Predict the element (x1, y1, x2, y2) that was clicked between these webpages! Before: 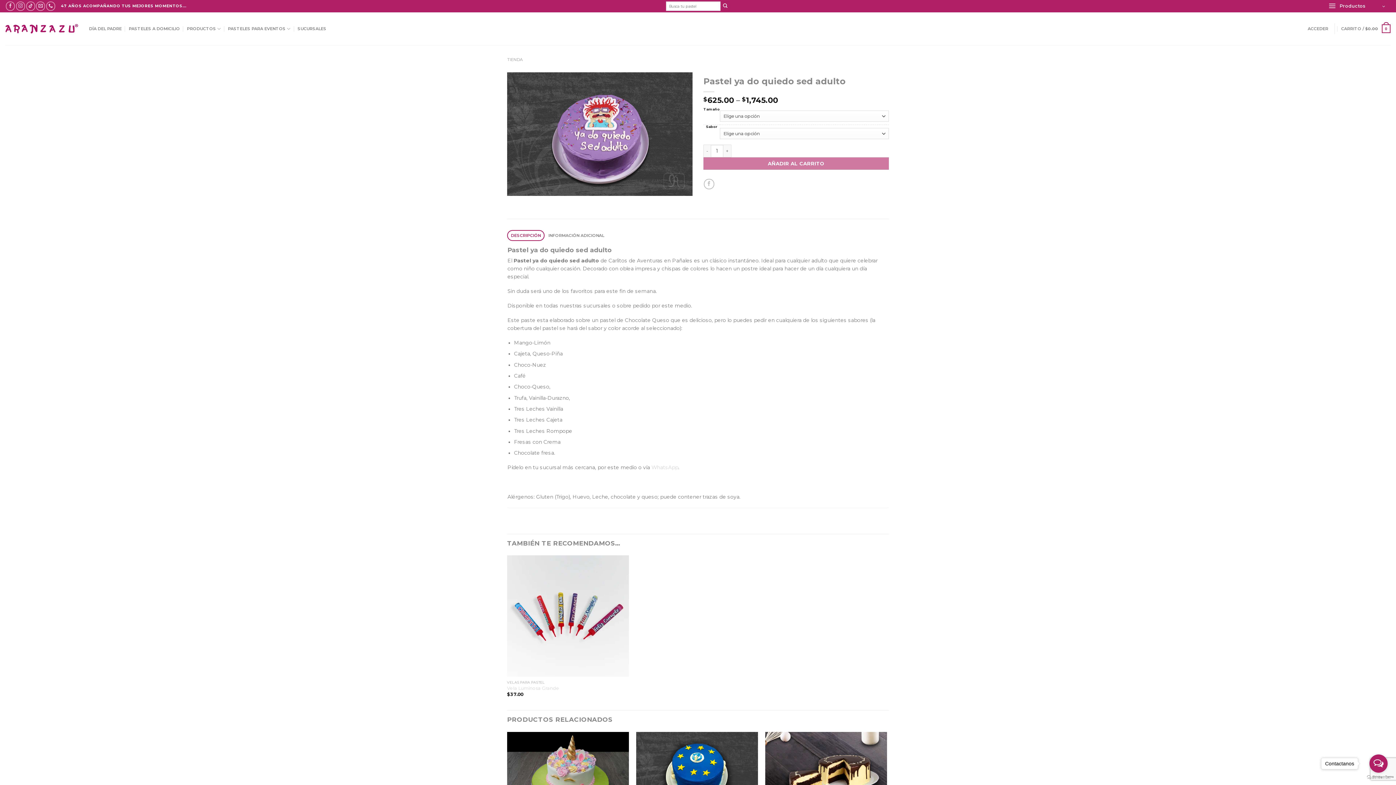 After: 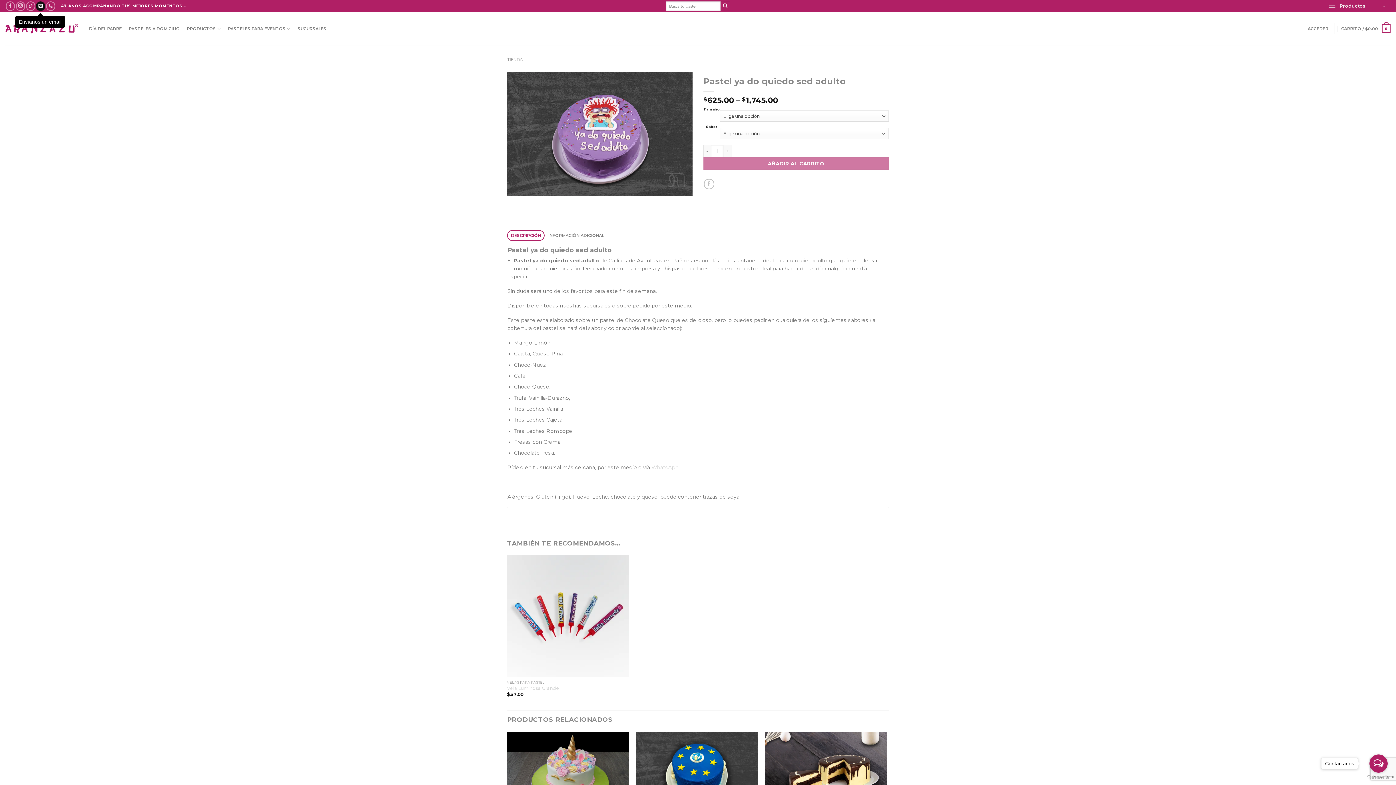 Action: label: Envíanos un email bbox: (36, 1, 45, 10)